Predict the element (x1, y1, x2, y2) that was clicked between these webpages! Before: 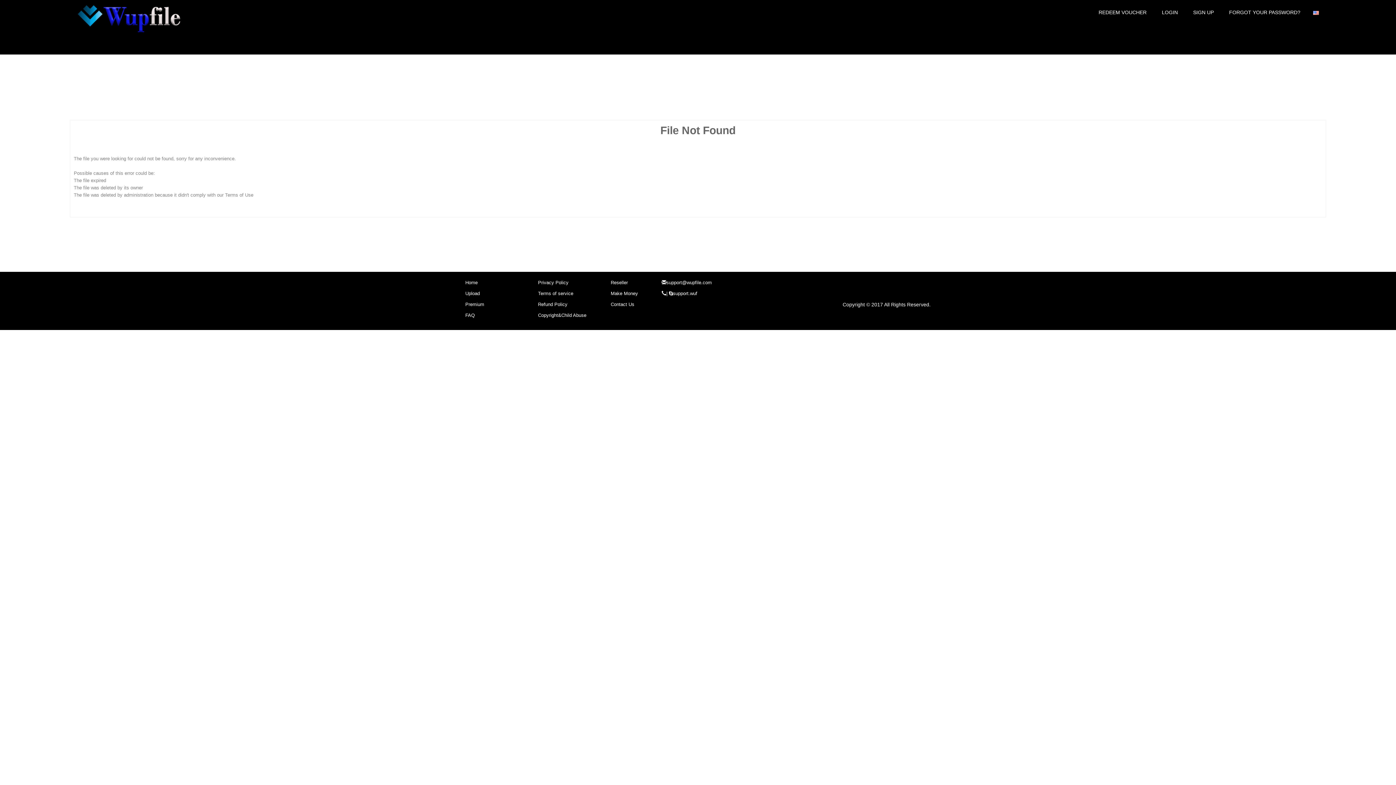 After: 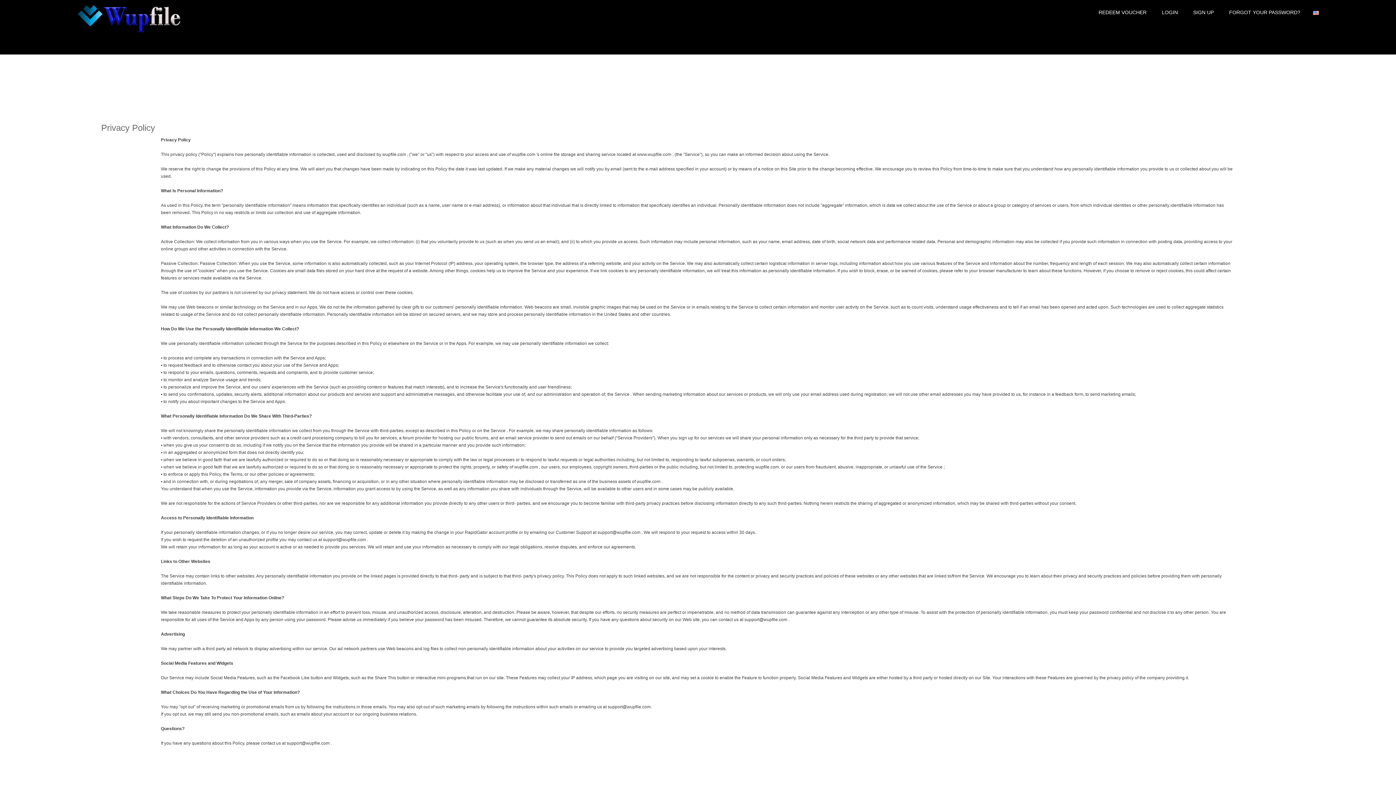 Action: label: Privacy Policy bbox: (538, 280, 568, 285)